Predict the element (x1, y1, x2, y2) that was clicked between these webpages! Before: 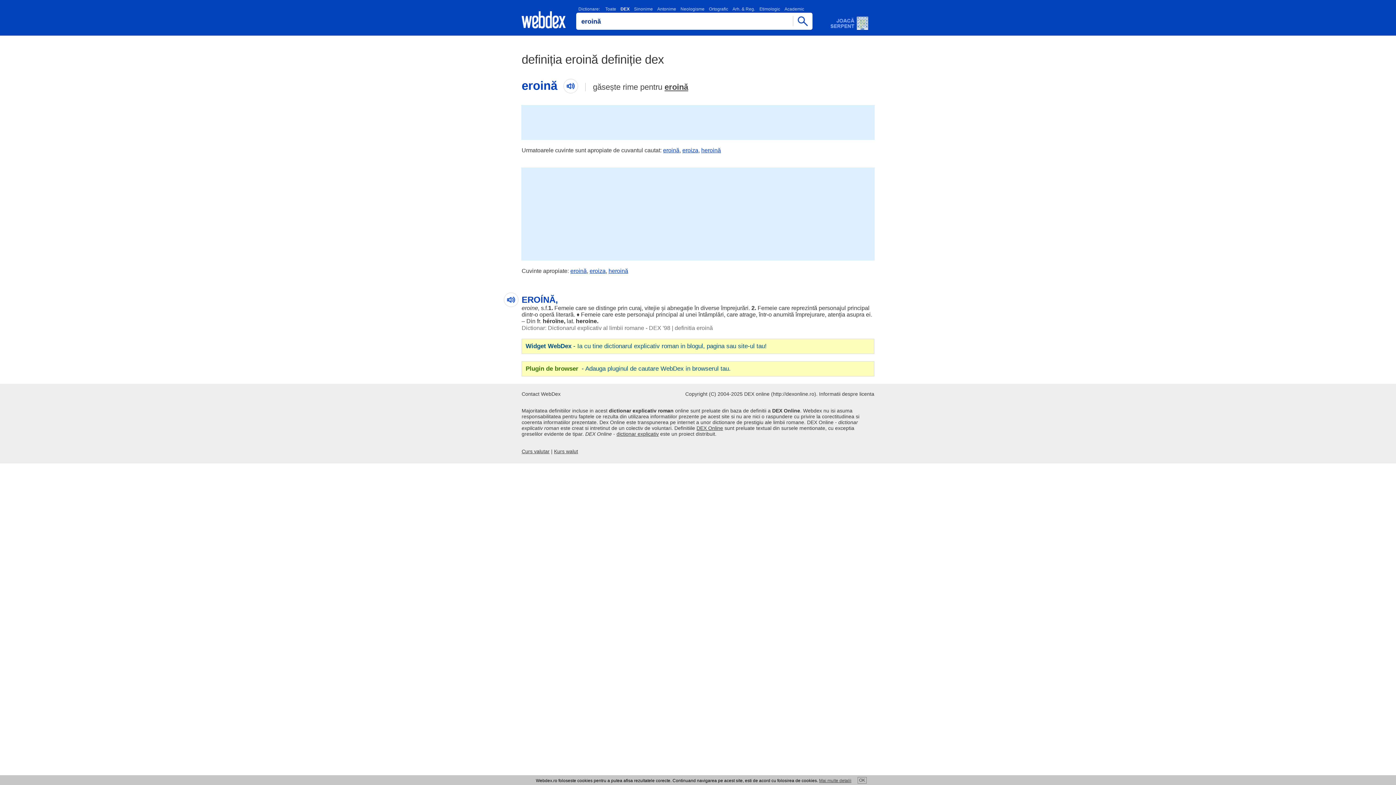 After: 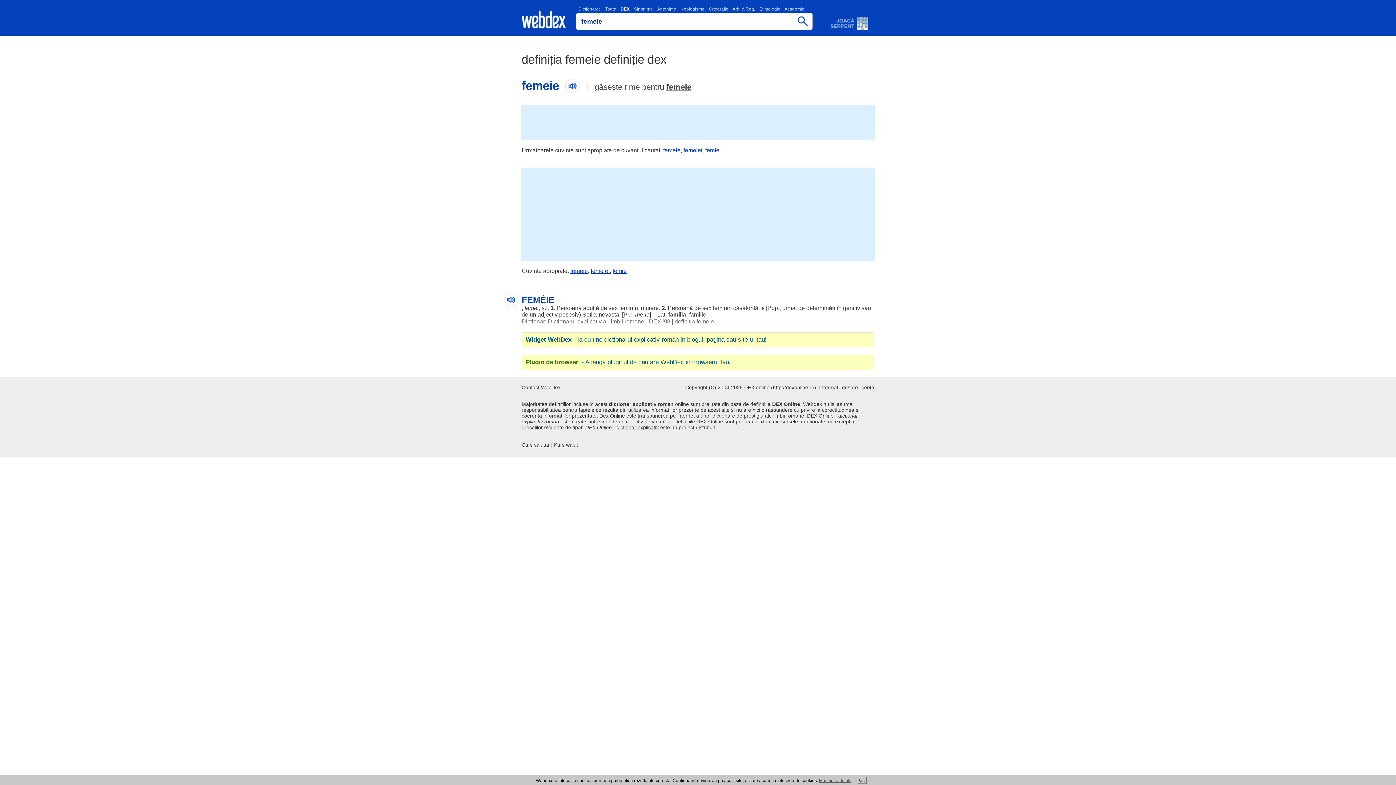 Action: label: Femeie bbox: (554, 305, 574, 311)